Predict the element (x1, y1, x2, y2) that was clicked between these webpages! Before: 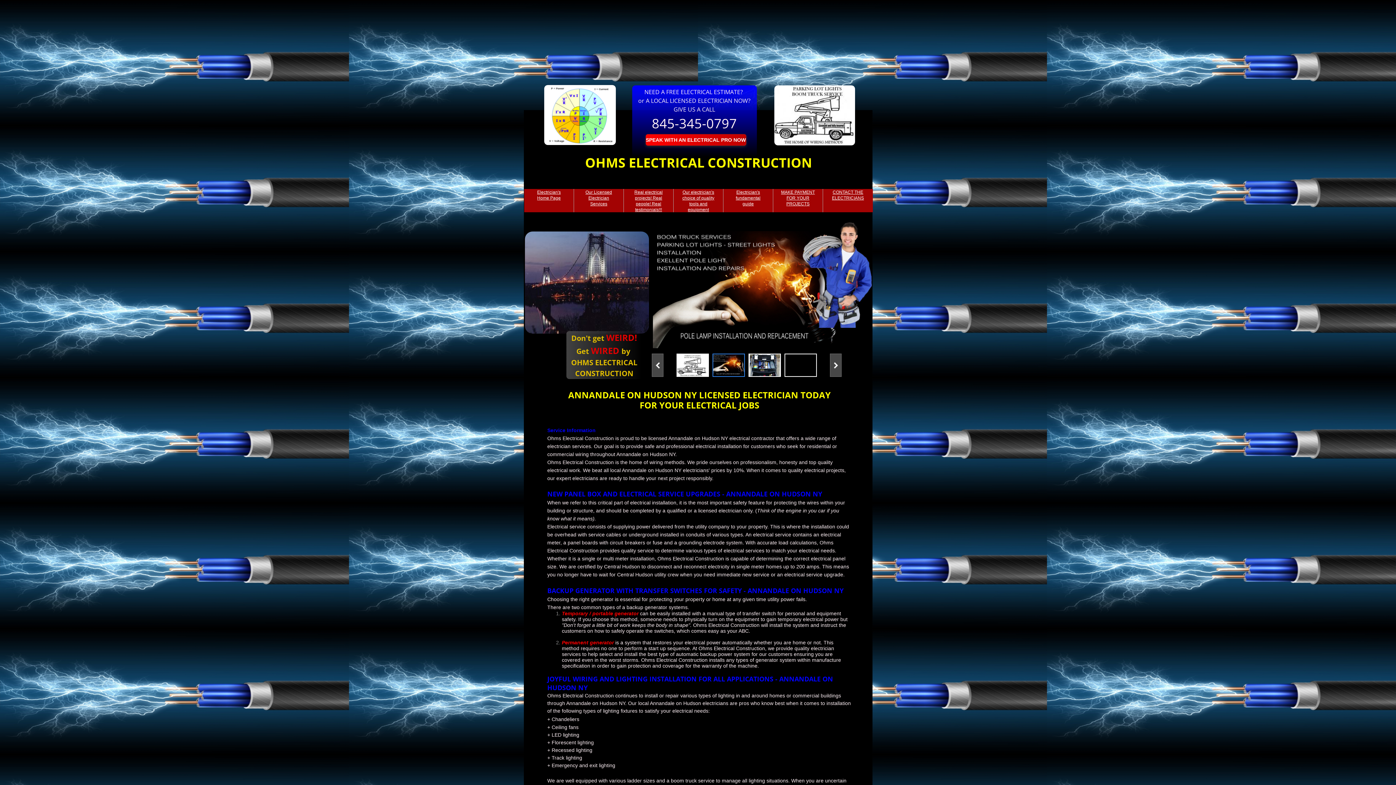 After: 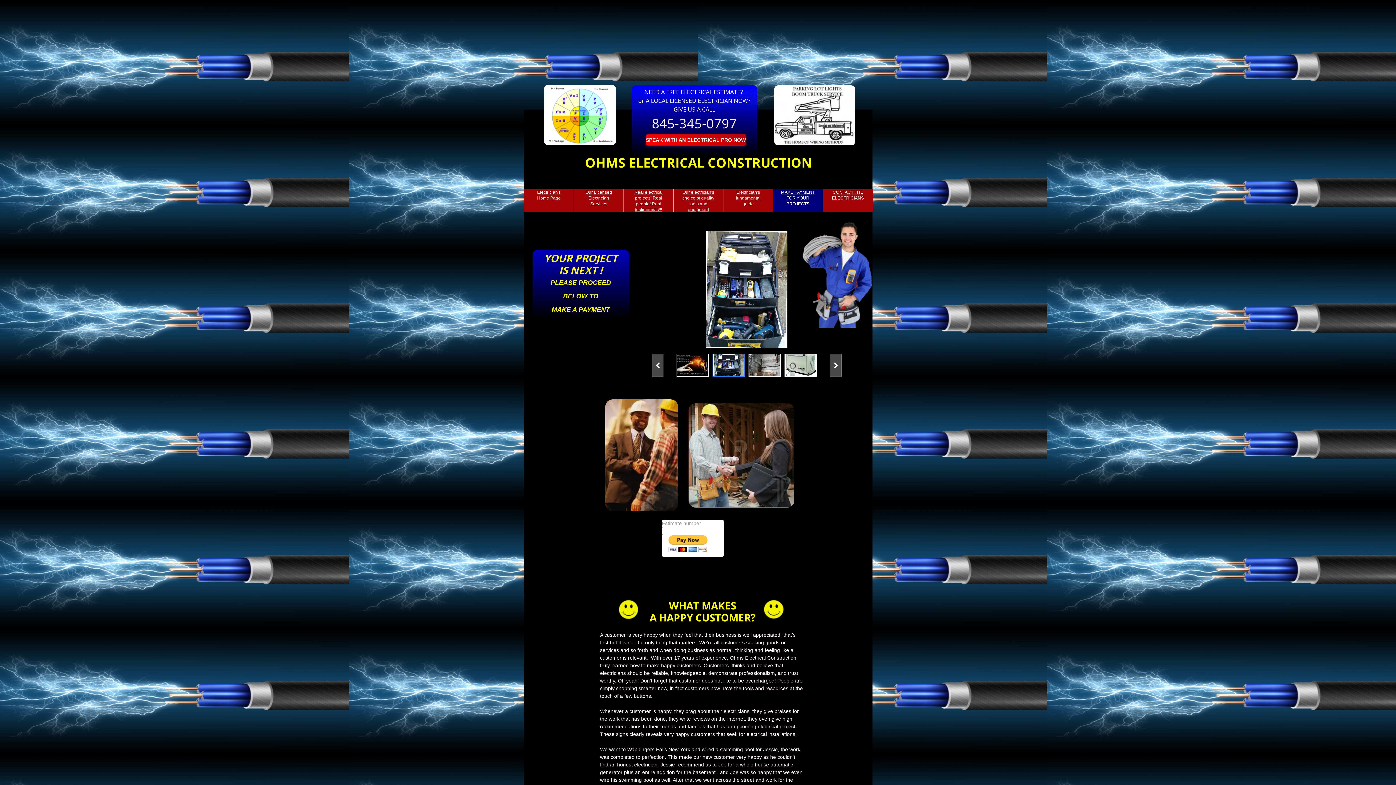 Action: label: MAKE PAYMENT FOR YOUR PROJECTS bbox: (781, 189, 815, 206)